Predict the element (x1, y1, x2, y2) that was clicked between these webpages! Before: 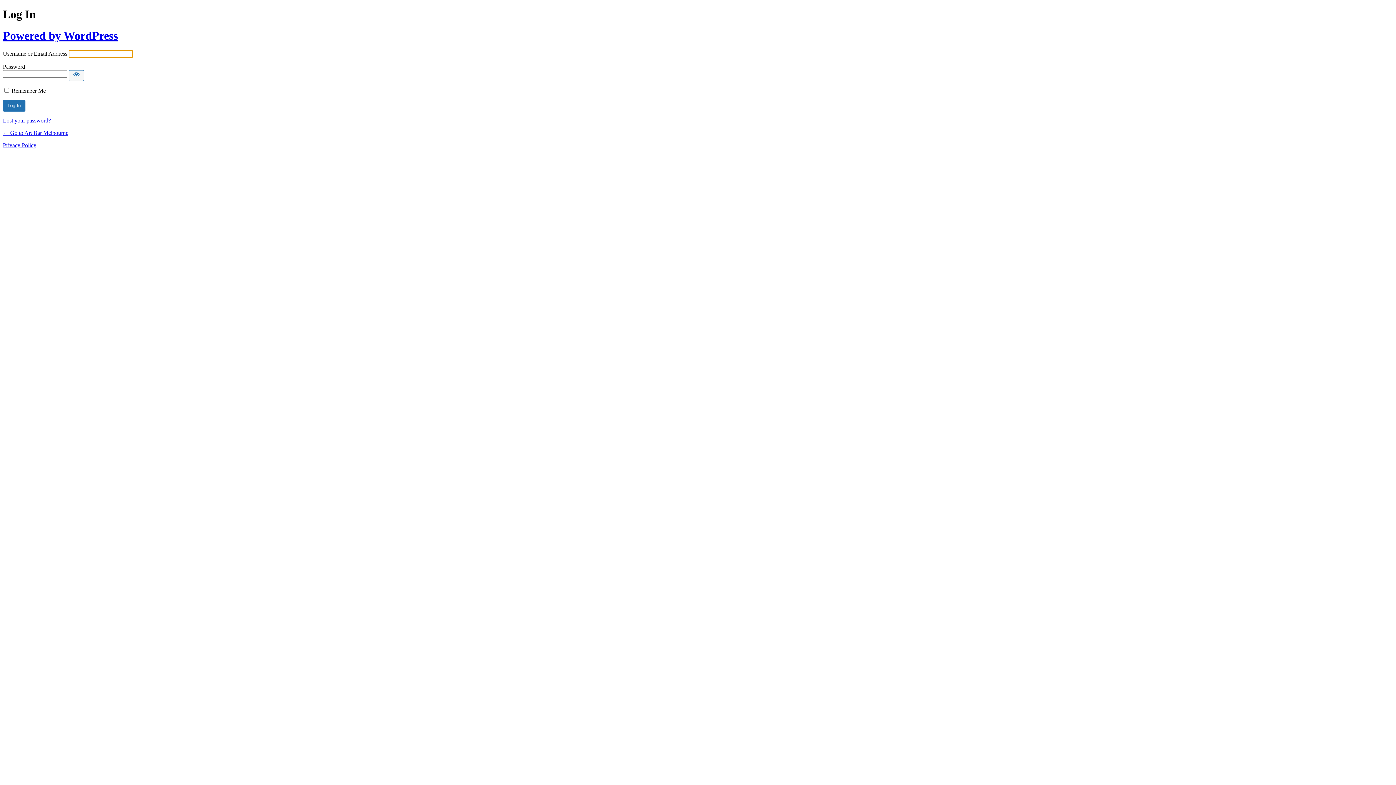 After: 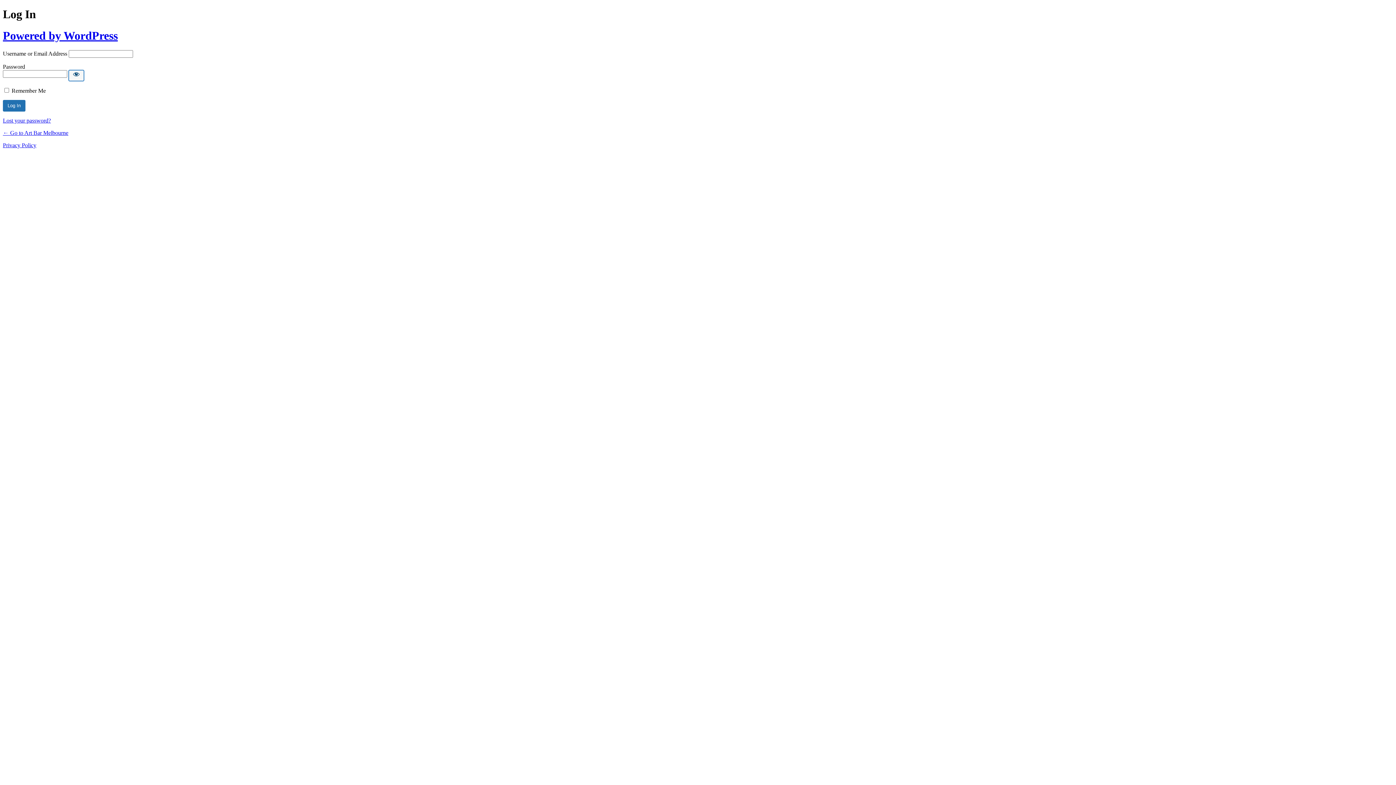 Action: label: Show password bbox: (68, 70, 84, 81)